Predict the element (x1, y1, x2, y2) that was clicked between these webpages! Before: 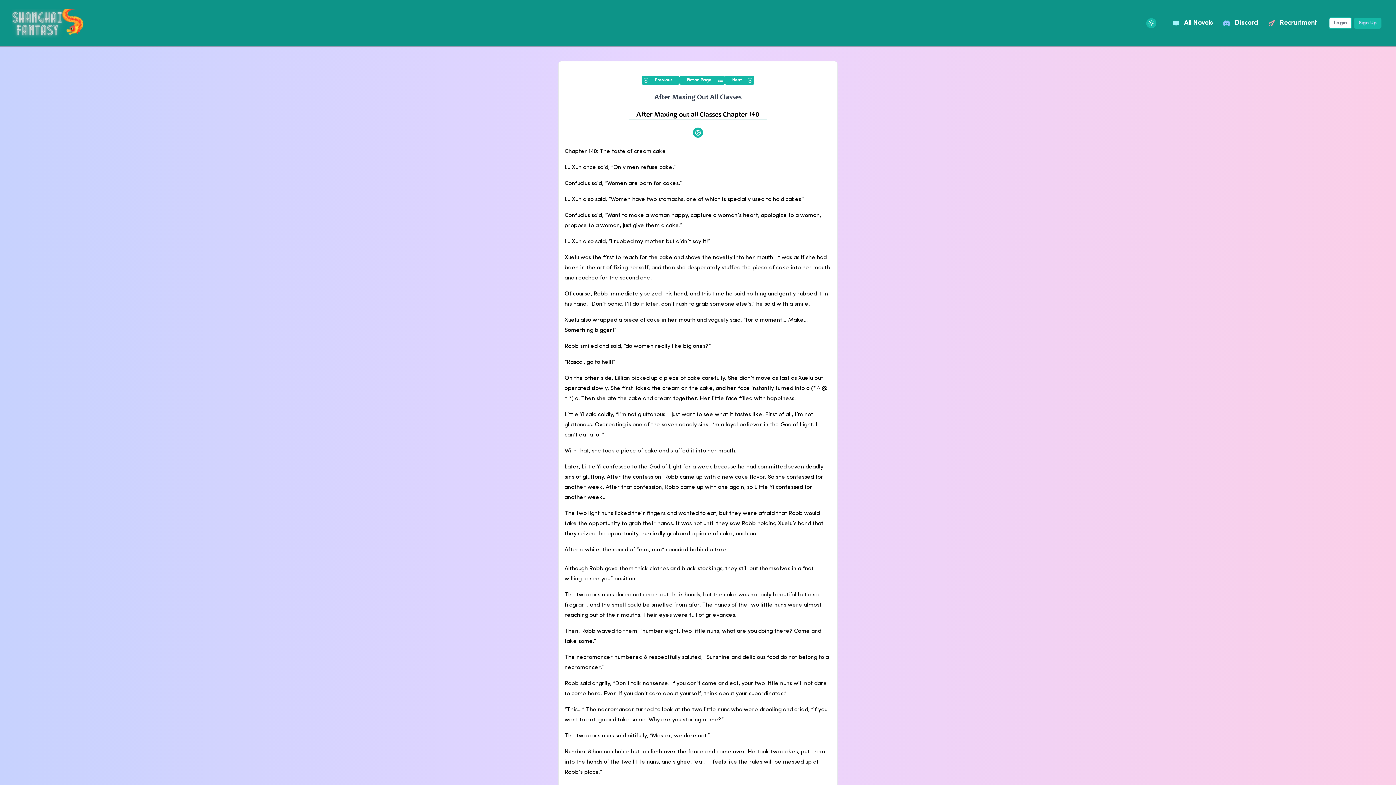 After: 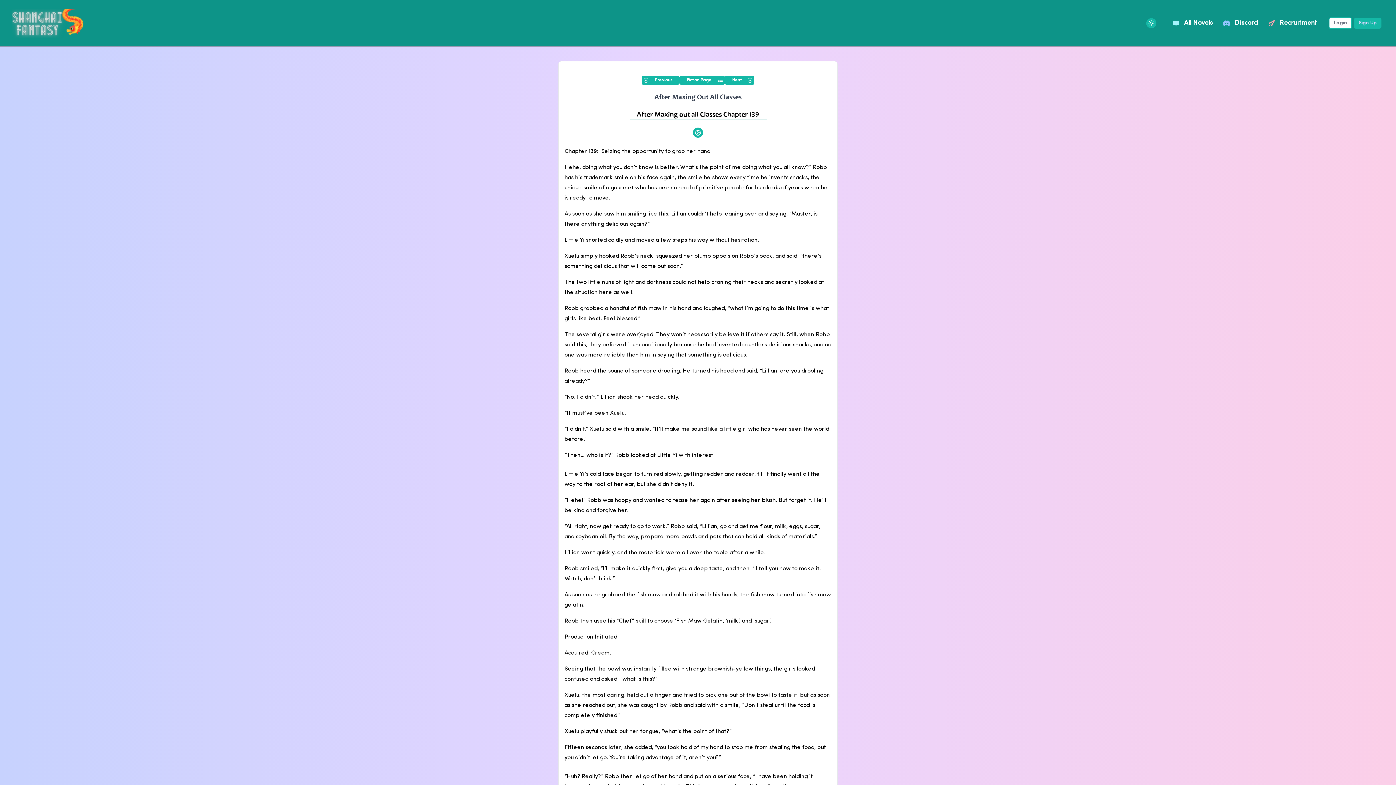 Action: bbox: (641, 76, 679, 84) label: Previous